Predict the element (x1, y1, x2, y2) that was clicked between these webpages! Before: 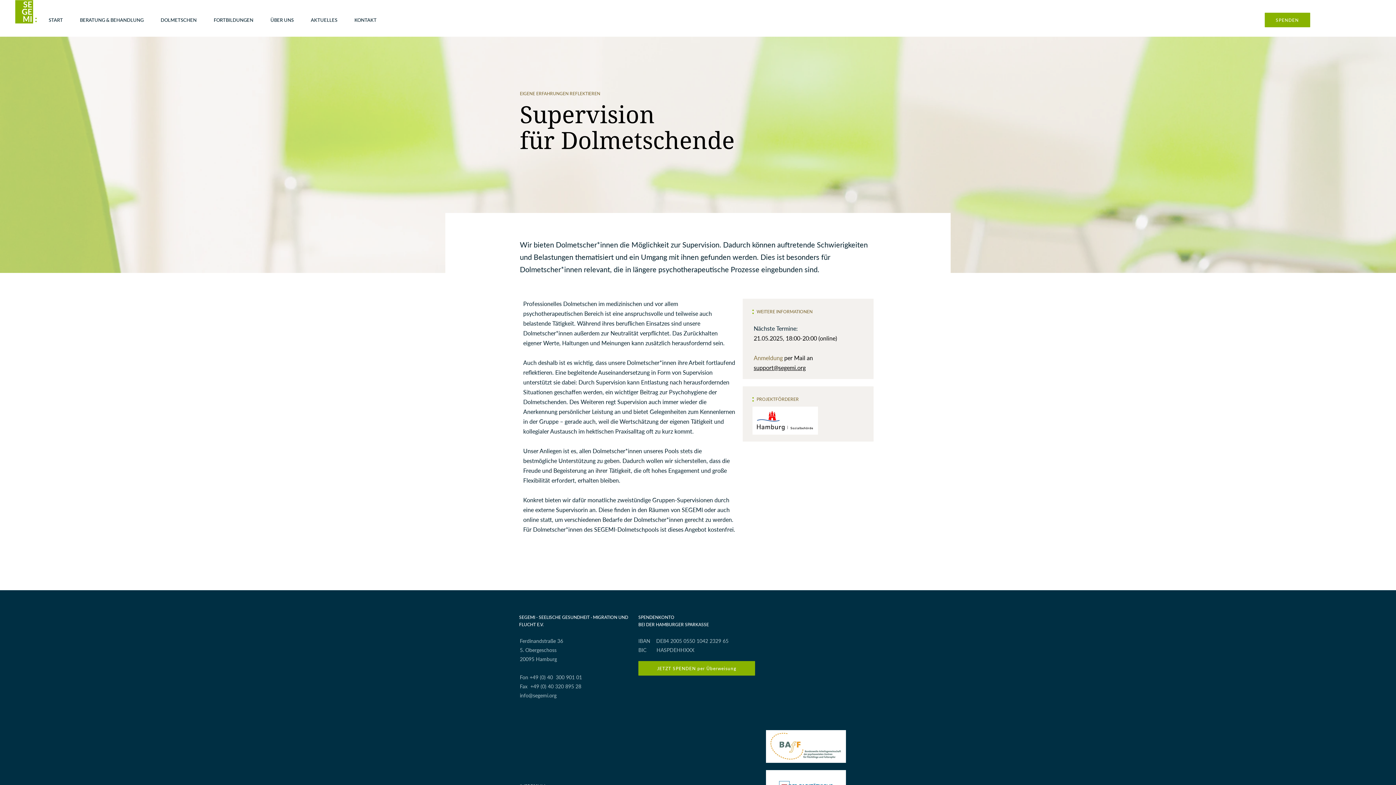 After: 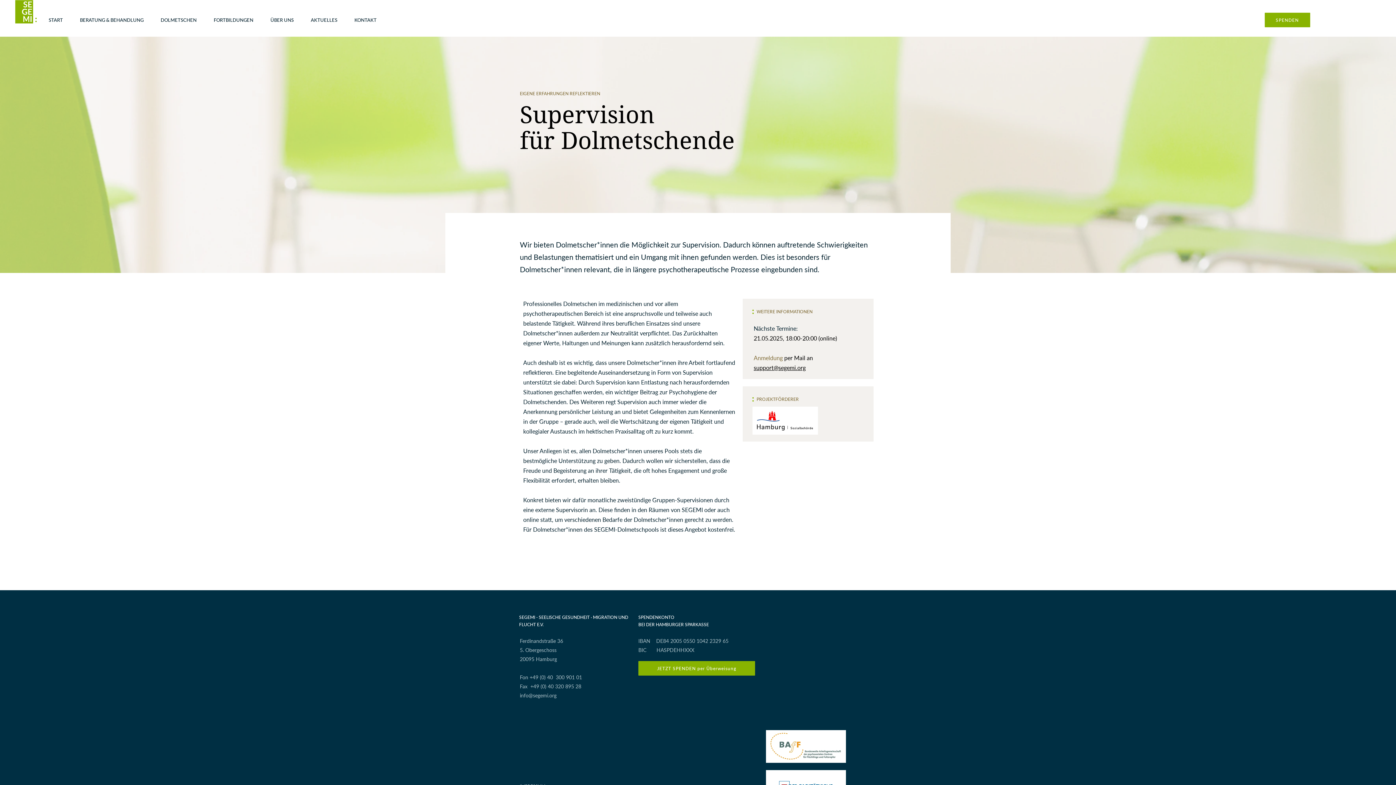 Action: label: BERATUNG & BEHANDLUNG bbox: (74, 10, 155, 29)